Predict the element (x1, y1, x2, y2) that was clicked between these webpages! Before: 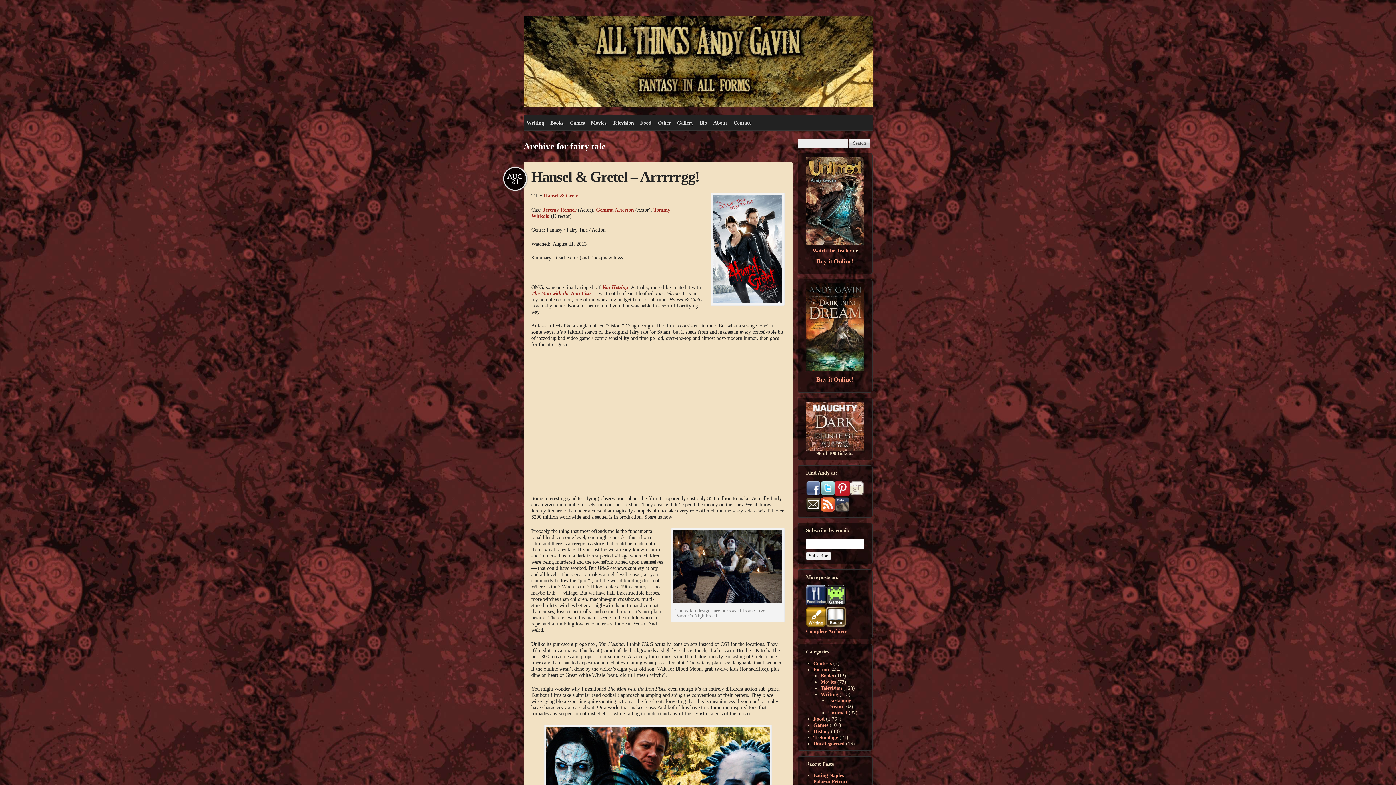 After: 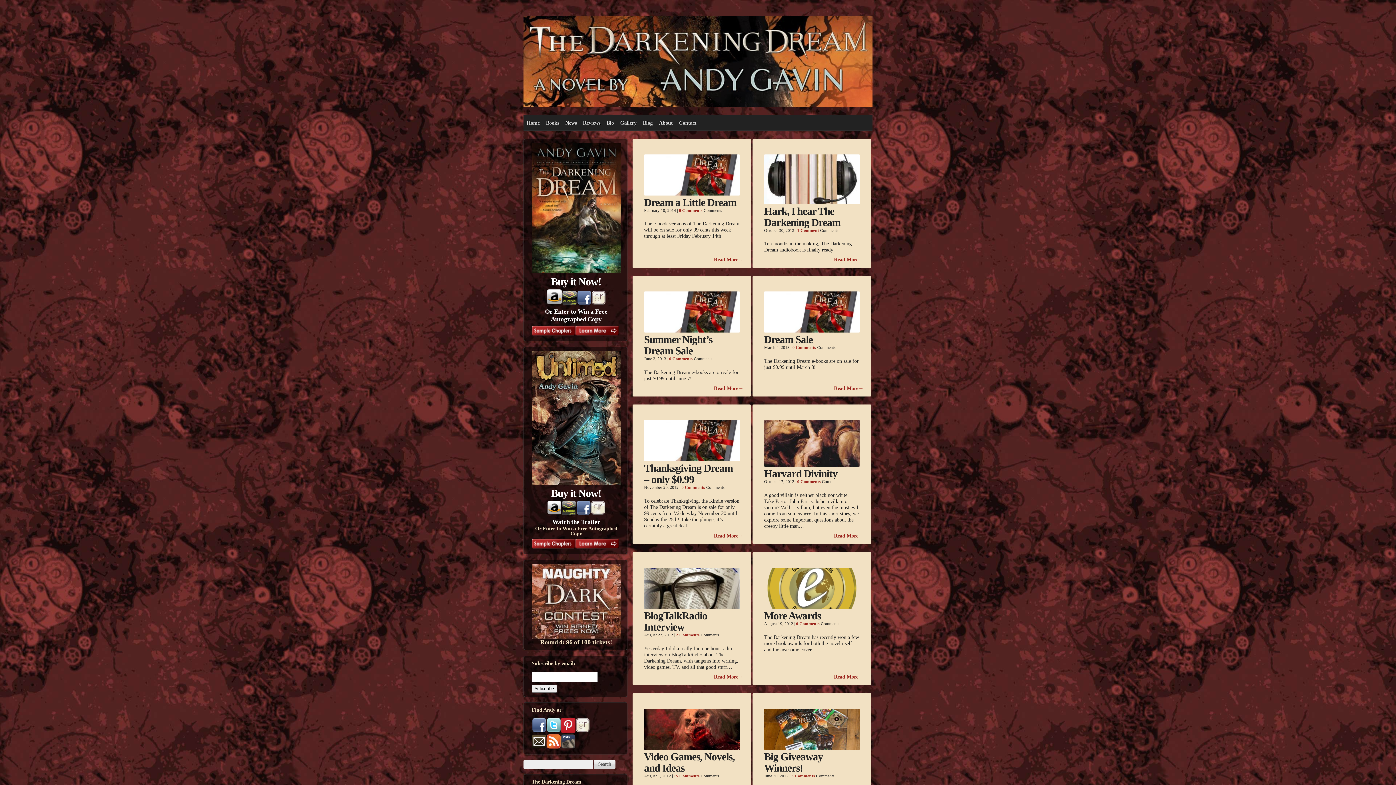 Action: label: Darkening Dream bbox: (828, 697, 851, 709)